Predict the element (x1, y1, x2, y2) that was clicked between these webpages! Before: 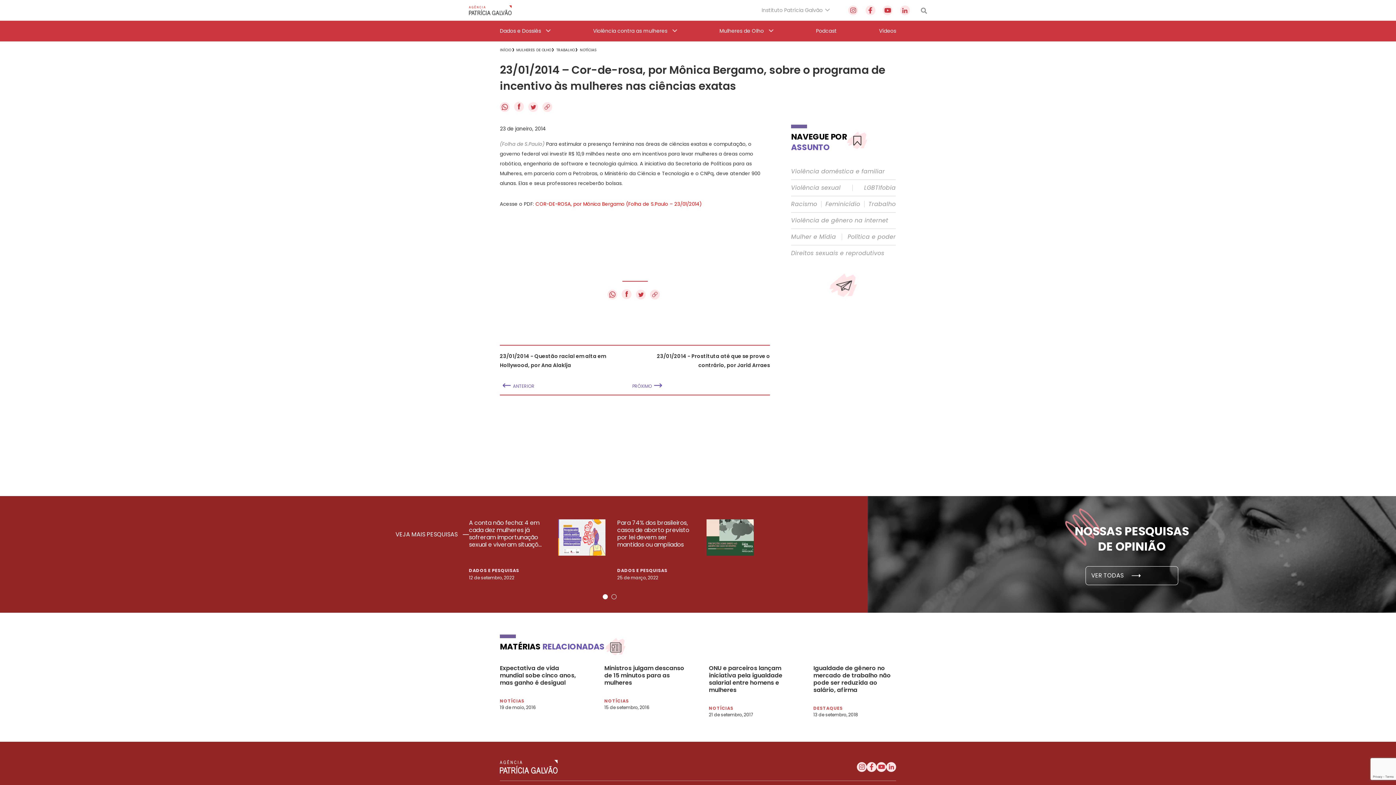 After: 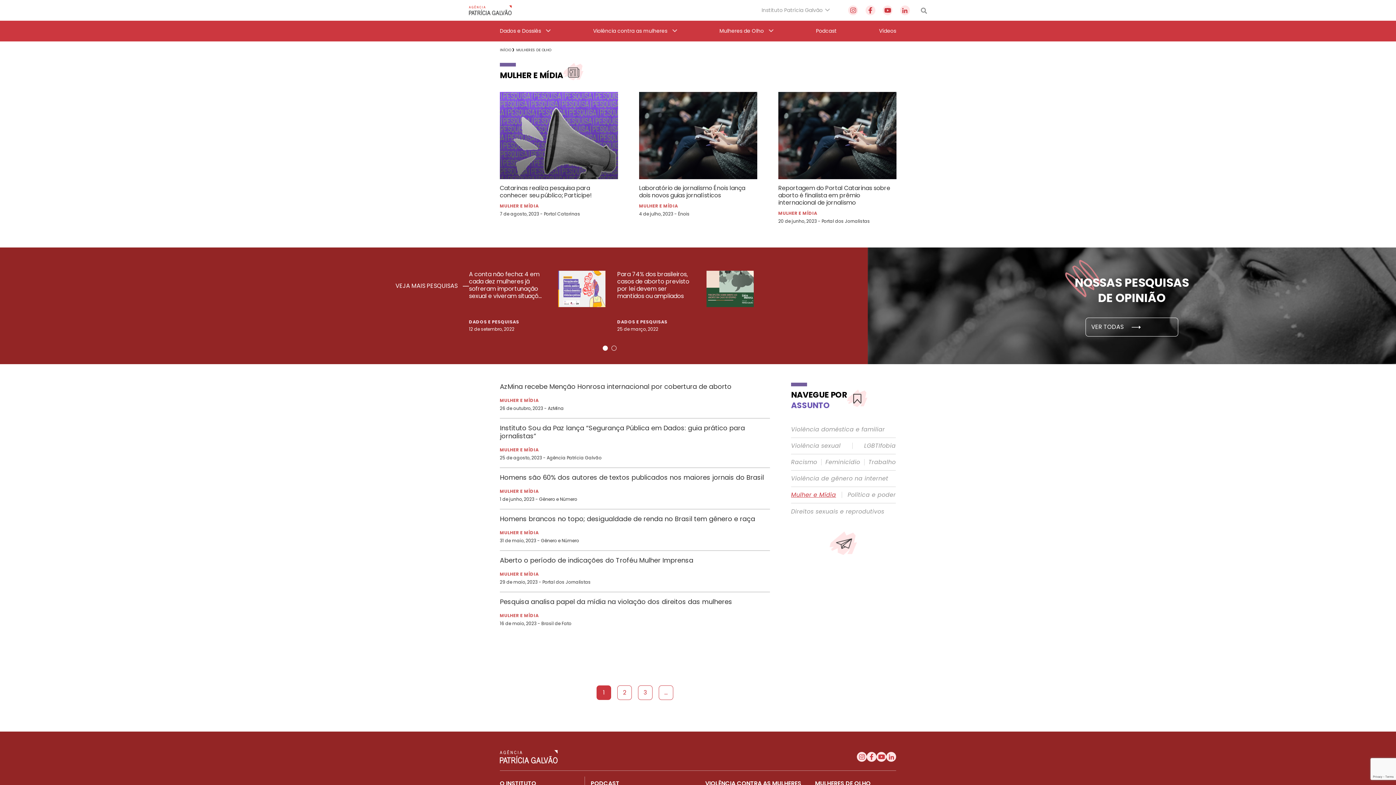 Action: bbox: (791, 233, 836, 240) label: Mulher e Mídia